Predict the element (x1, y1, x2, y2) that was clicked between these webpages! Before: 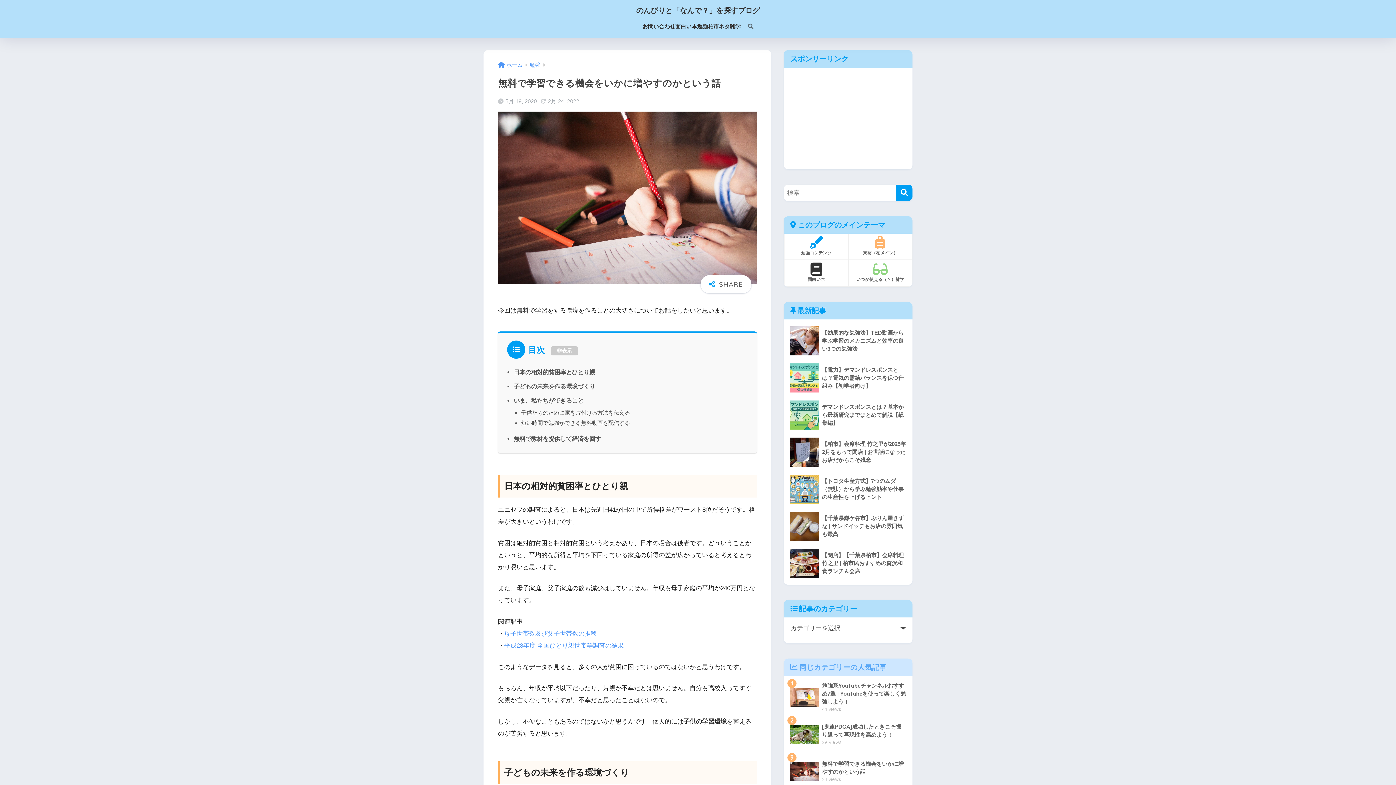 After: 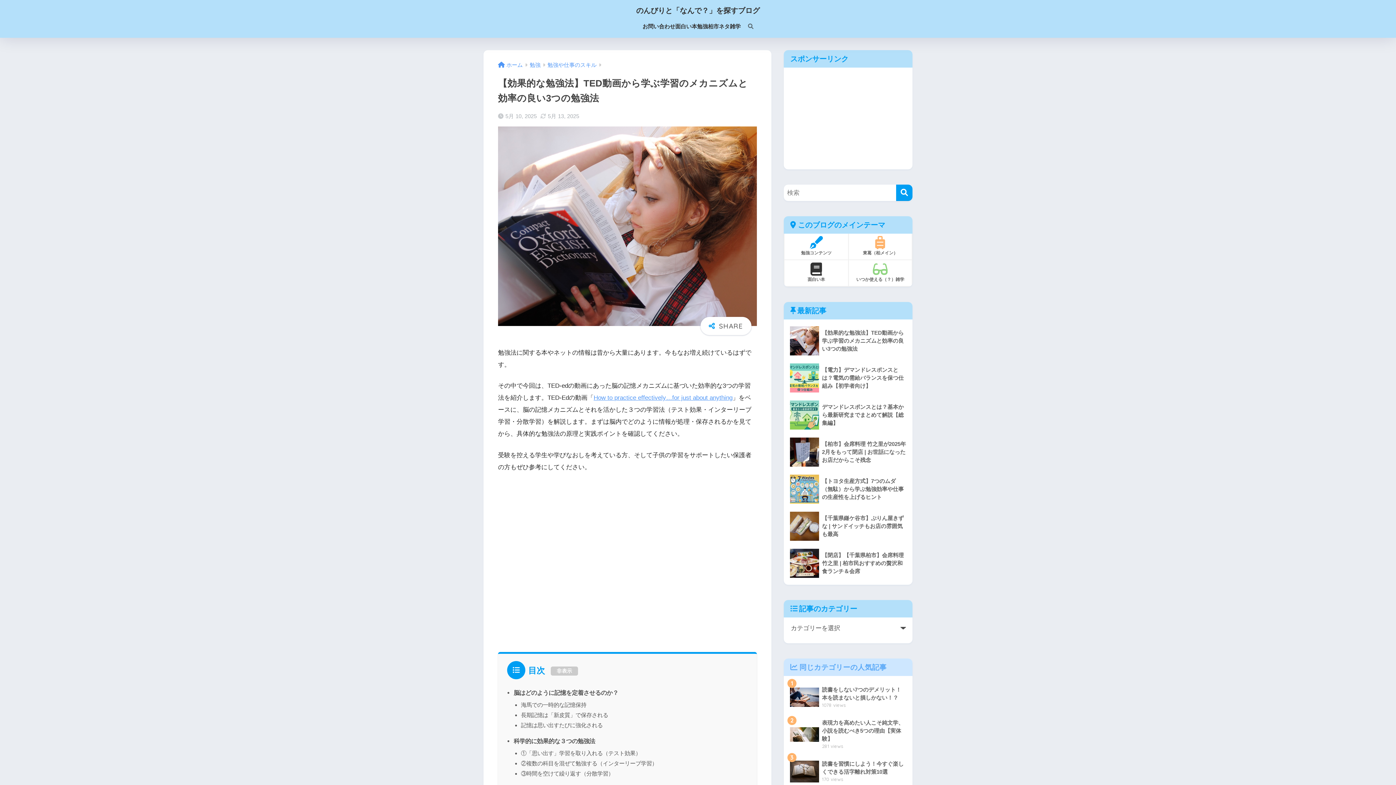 Action: bbox: (787, 322, 909, 359) label: 	【効果的な勉強法】TED動画から学ぶ学習のメカニズムと効率の良い3つの勉強法